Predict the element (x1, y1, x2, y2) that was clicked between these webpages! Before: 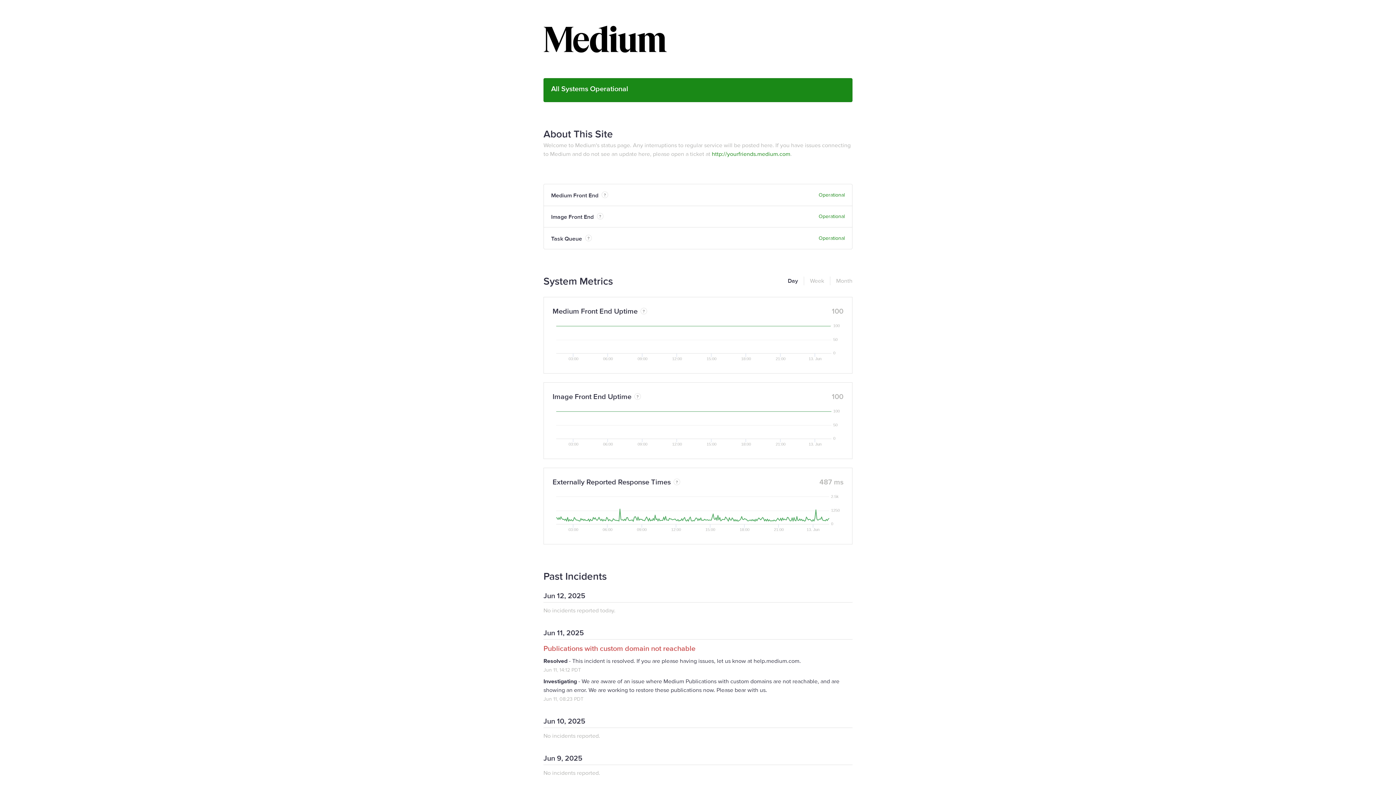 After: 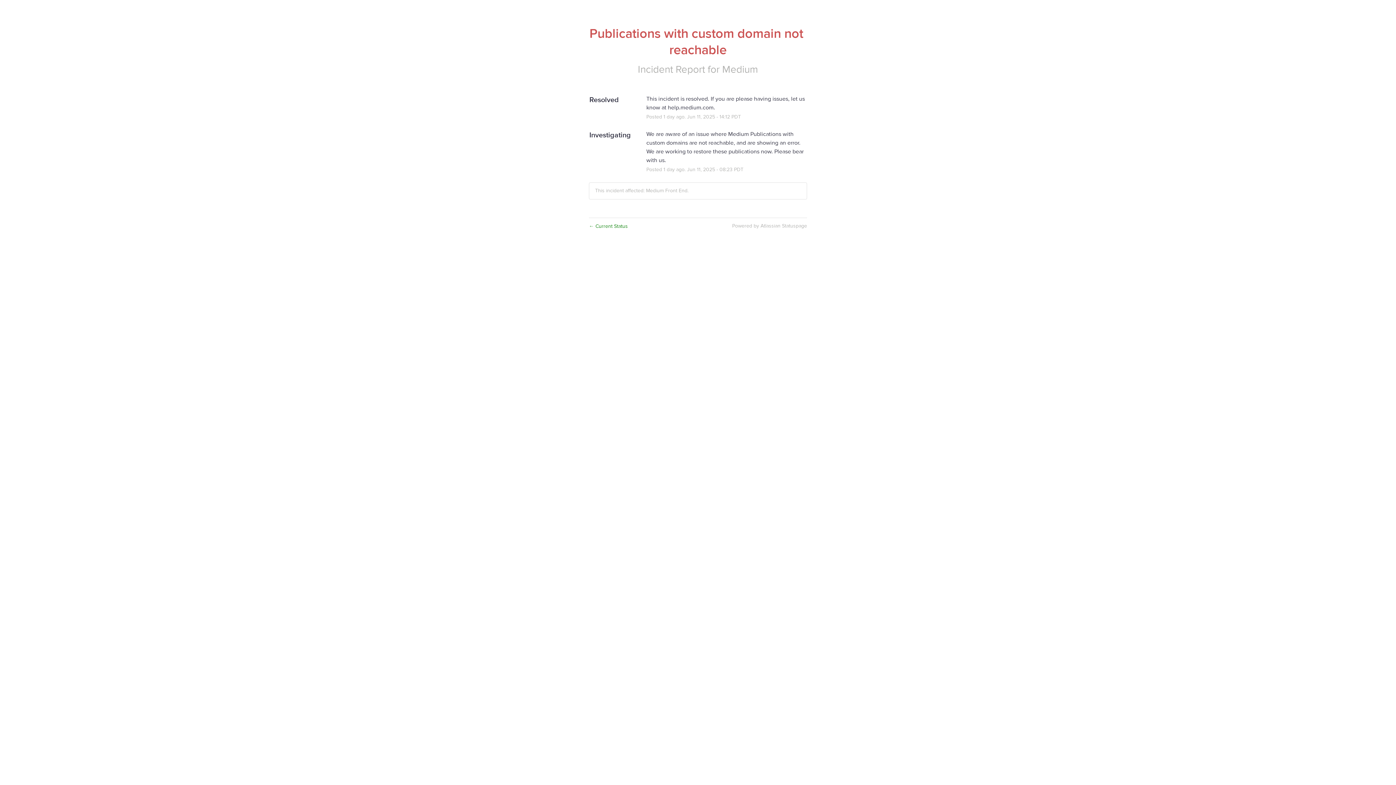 Action: bbox: (543, 644, 695, 653) label: Publications with custom domain not reachable